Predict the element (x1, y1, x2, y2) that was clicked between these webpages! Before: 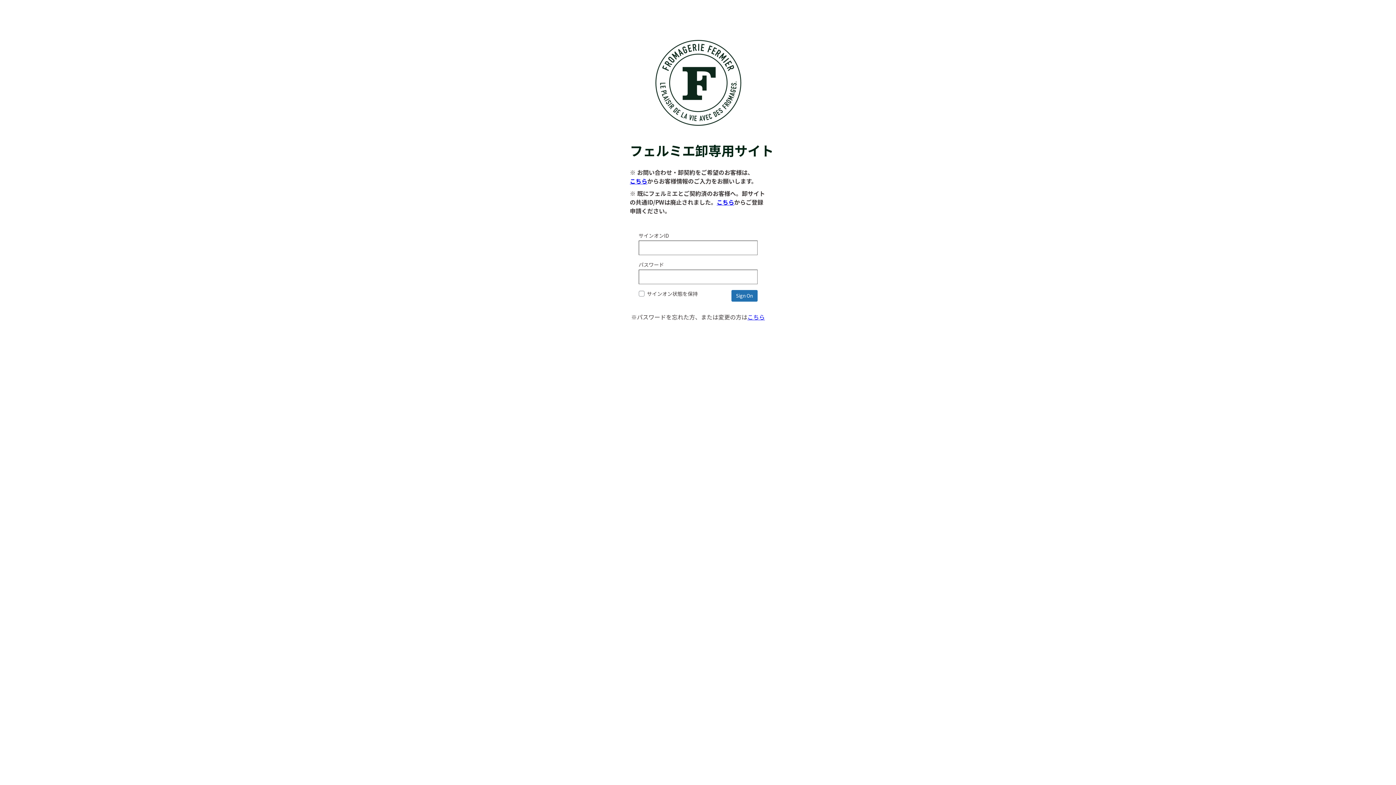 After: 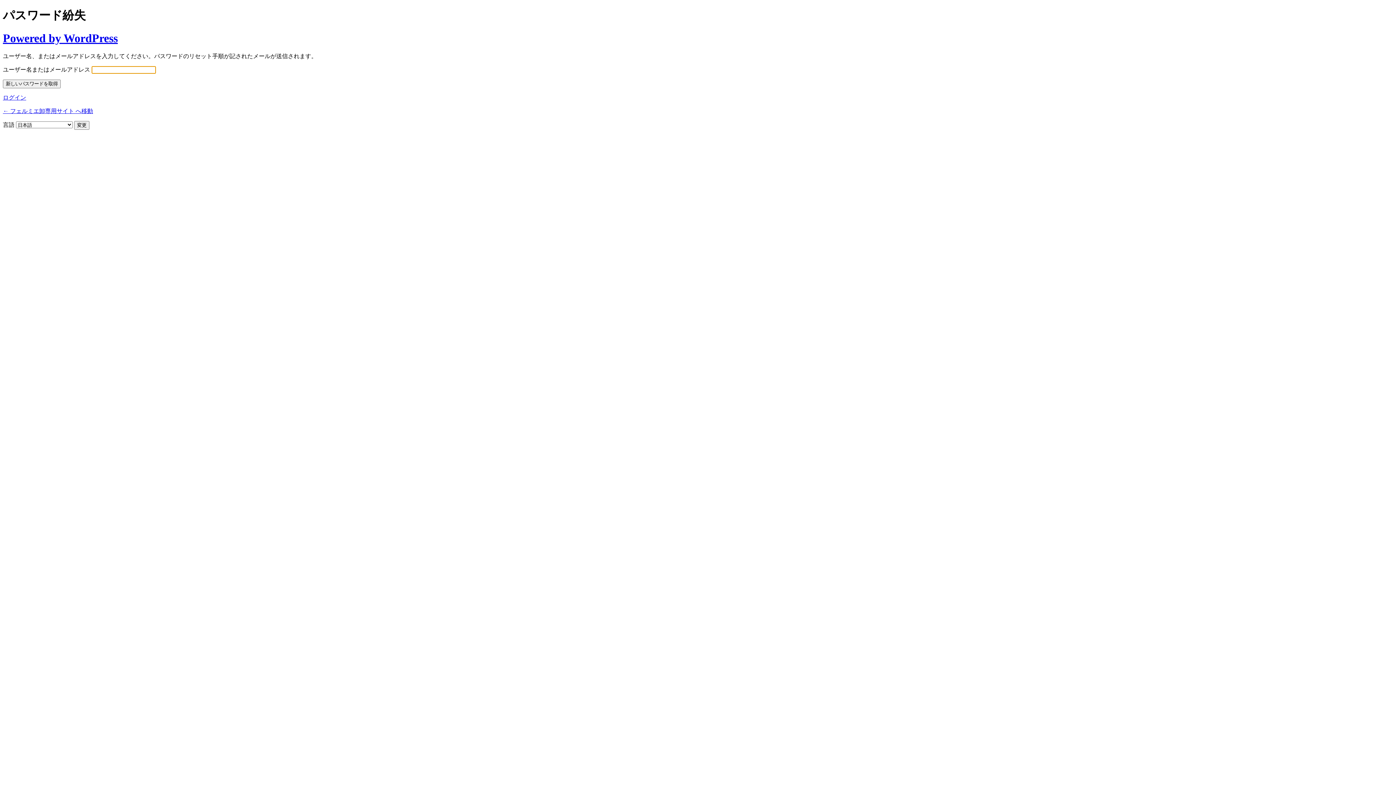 Action: bbox: (747, 312, 765, 321) label: こちら